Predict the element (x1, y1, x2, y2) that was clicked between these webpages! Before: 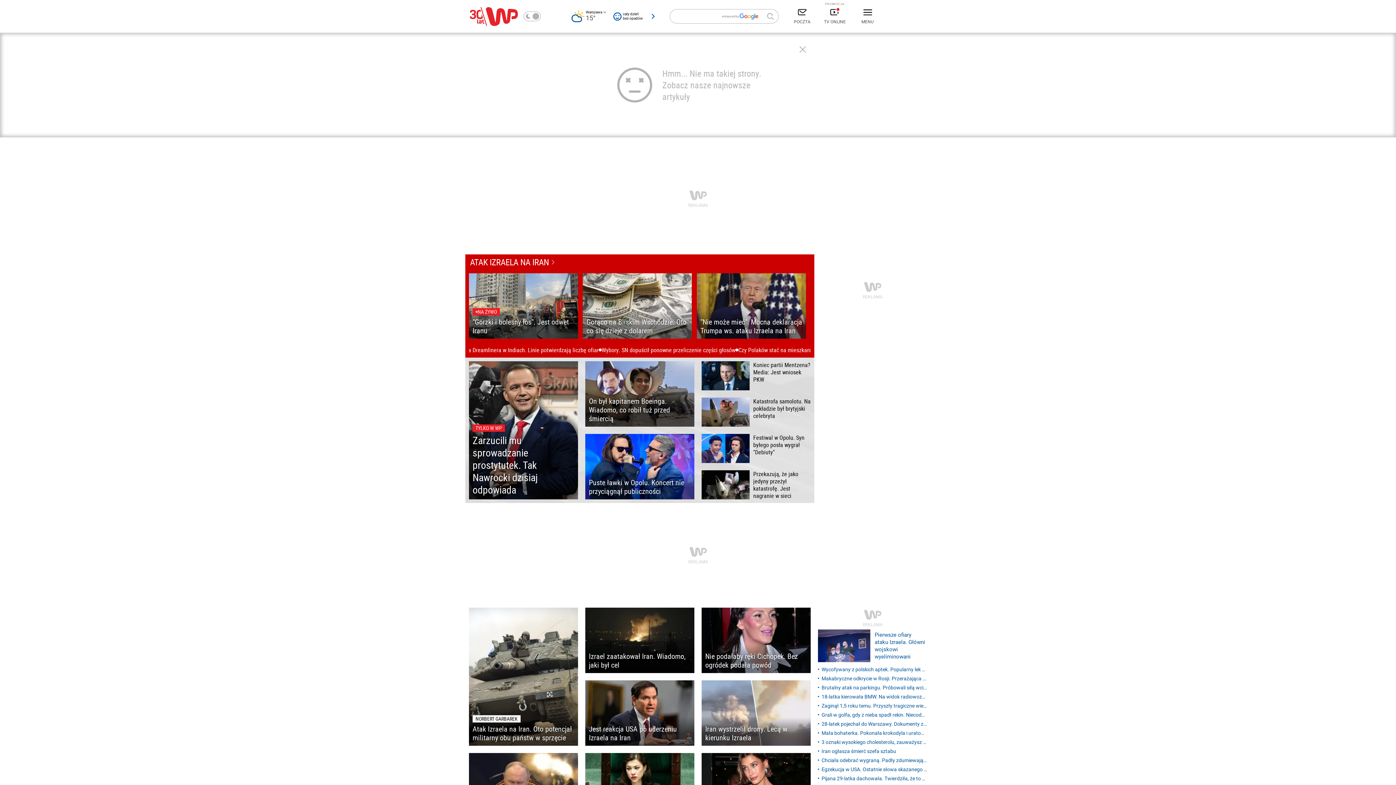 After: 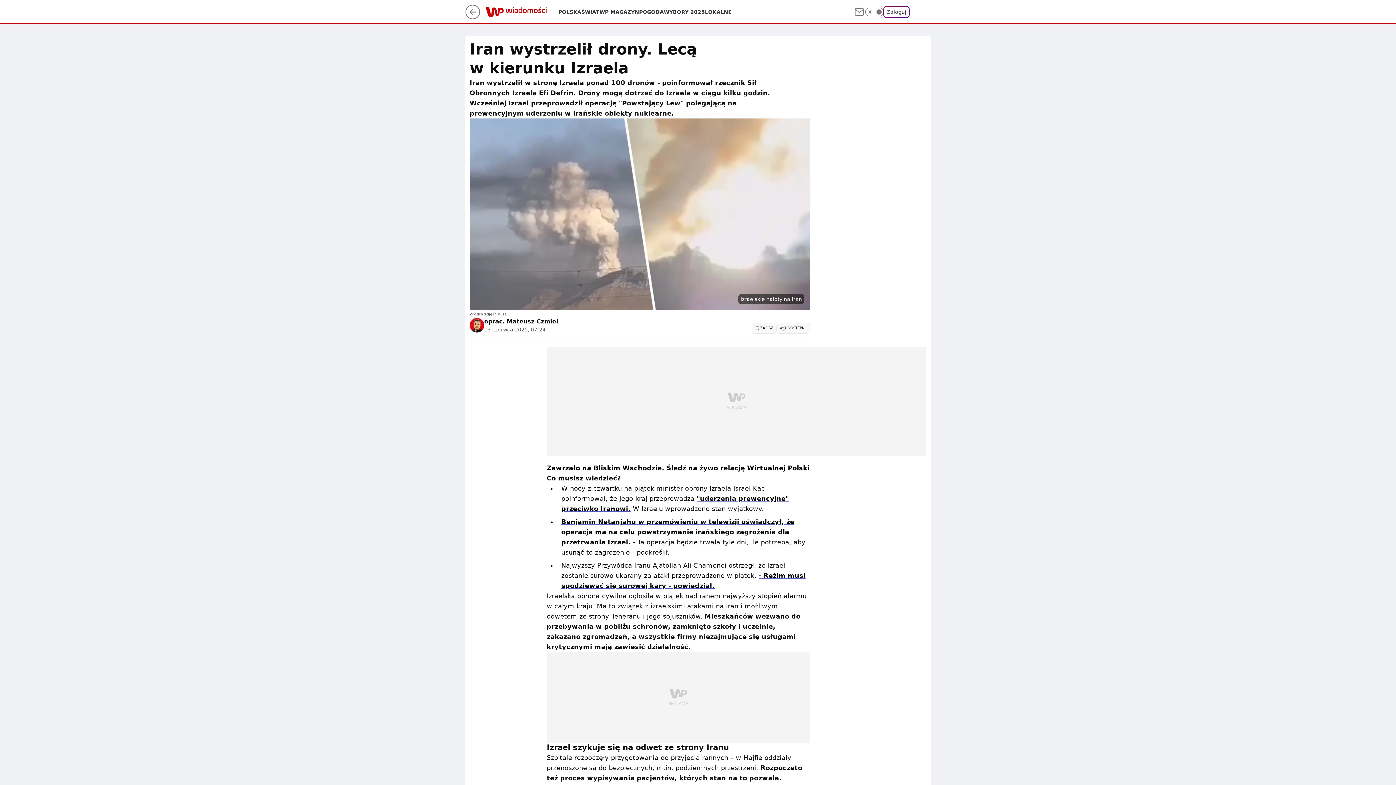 Action: label: Iran wystrzelił drony. Lecą w kierunku Izraela bbox: (701, 680, 810, 746)